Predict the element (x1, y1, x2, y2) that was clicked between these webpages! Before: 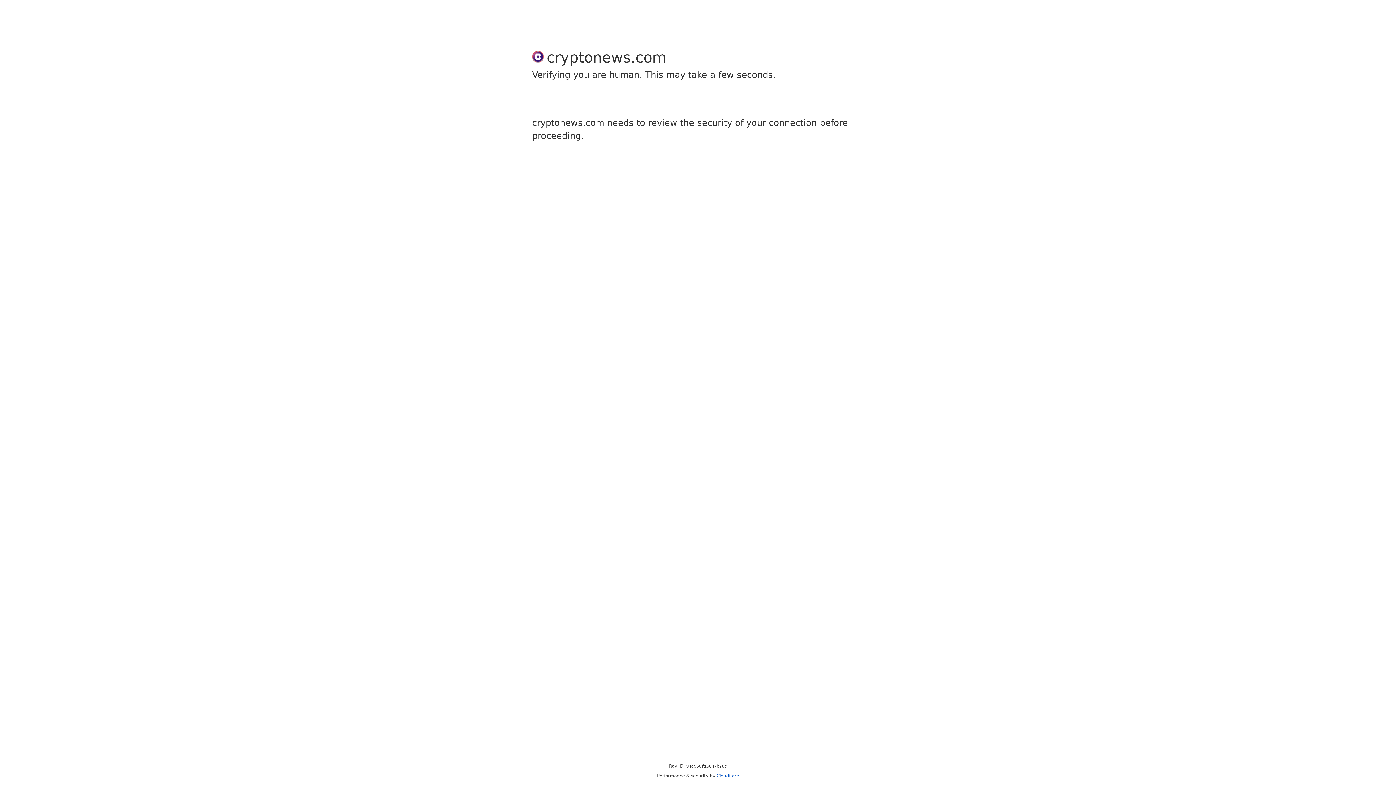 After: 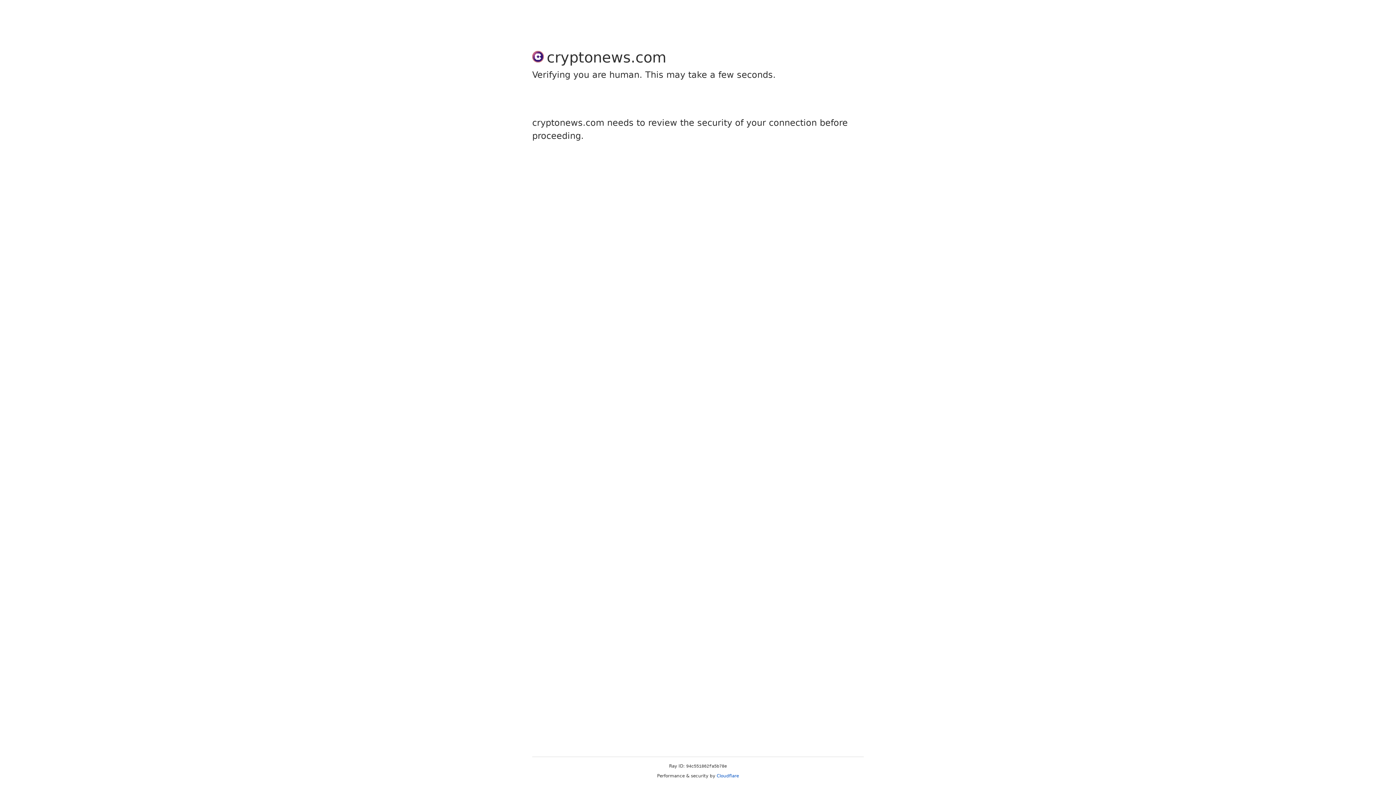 Action: label: Cloudflare bbox: (716, 773, 739, 778)